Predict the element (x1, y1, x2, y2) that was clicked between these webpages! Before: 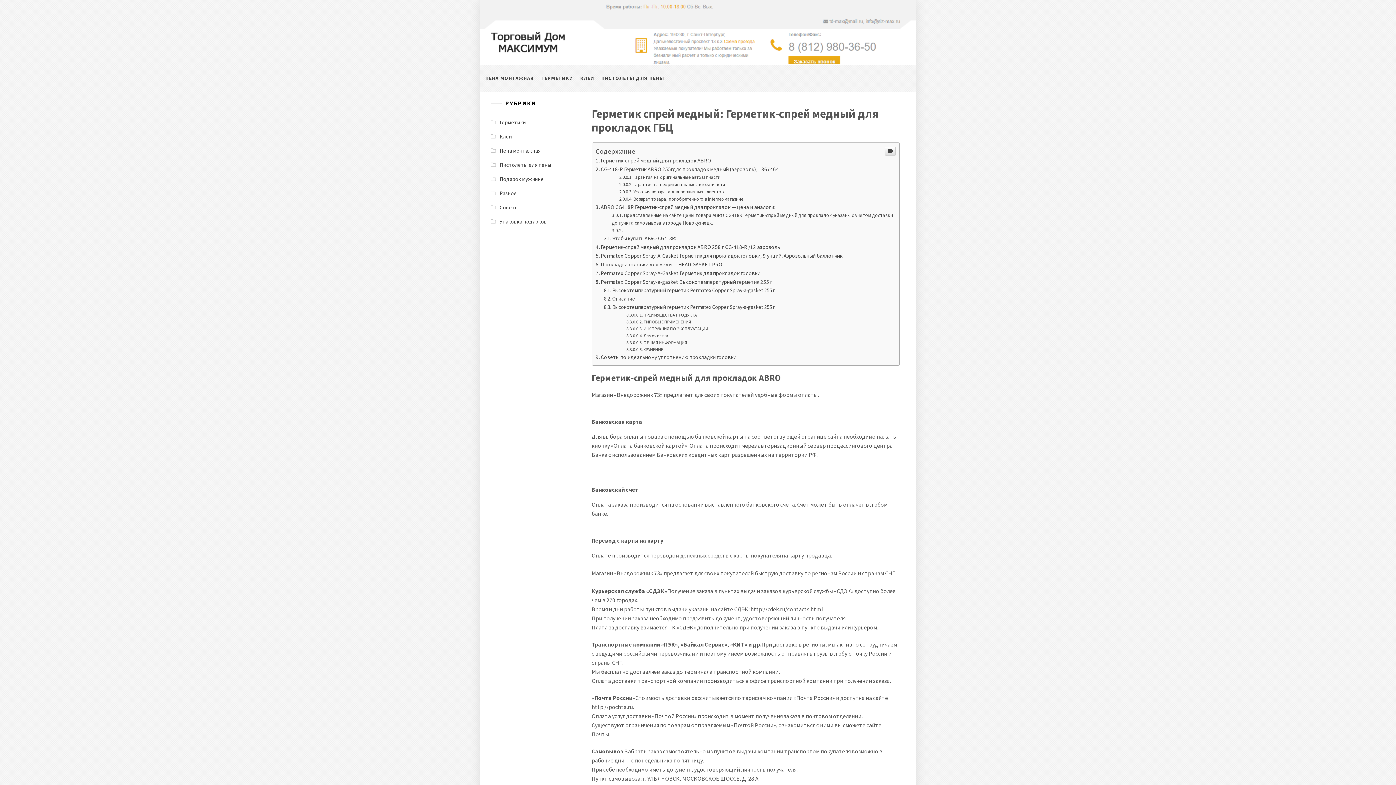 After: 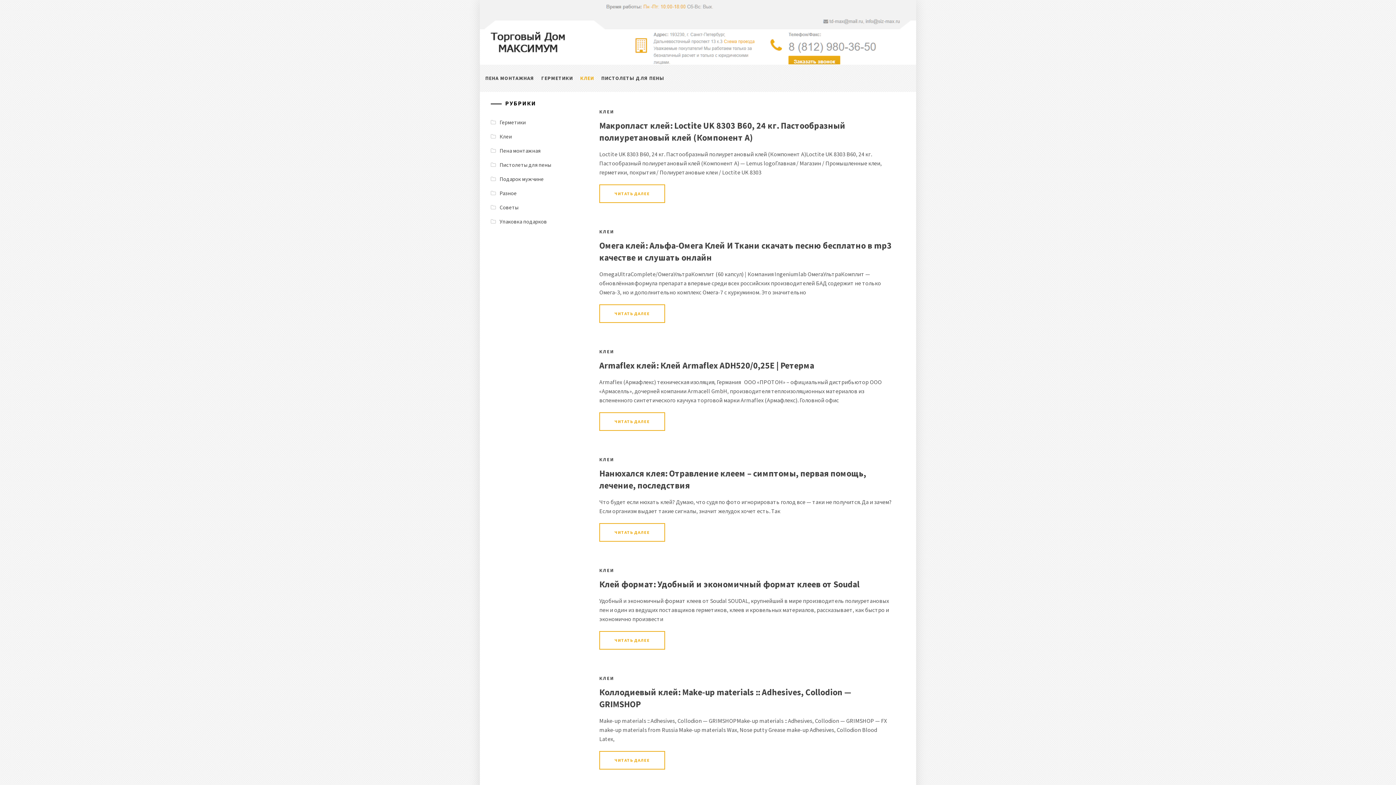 Action: label: Клеи bbox: (499, 237, 512, 244)